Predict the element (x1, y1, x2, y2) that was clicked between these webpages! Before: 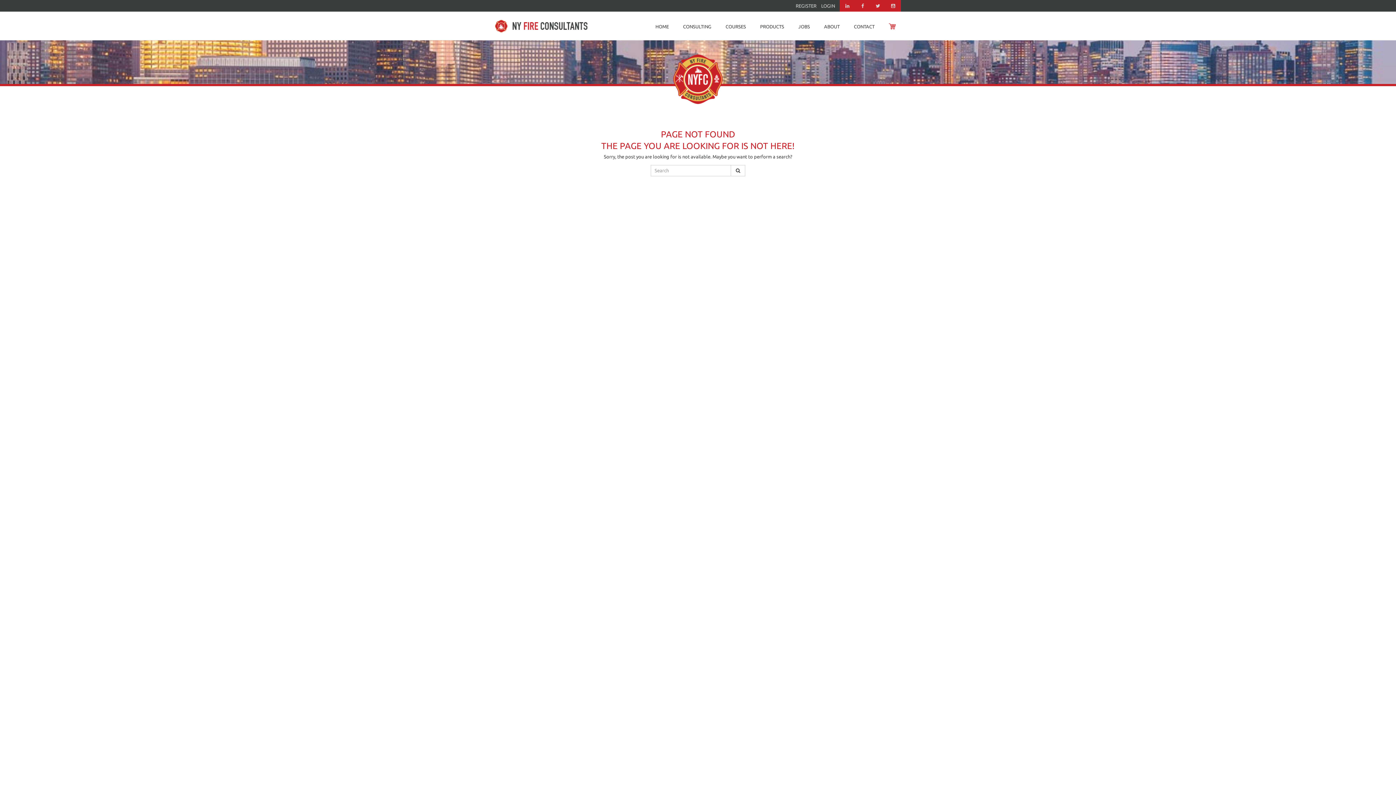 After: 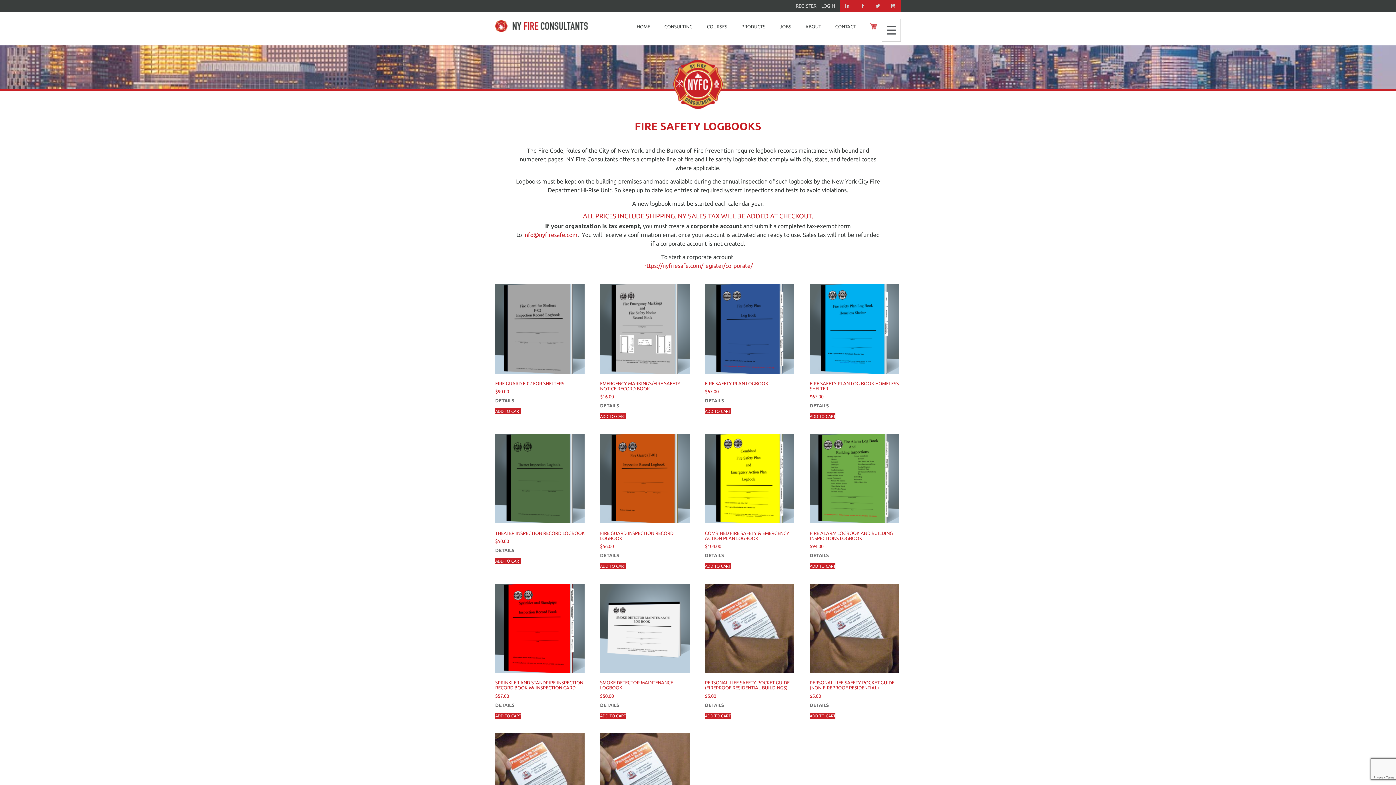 Action: label: PRODUCTS bbox: (760, 23, 784, 28)